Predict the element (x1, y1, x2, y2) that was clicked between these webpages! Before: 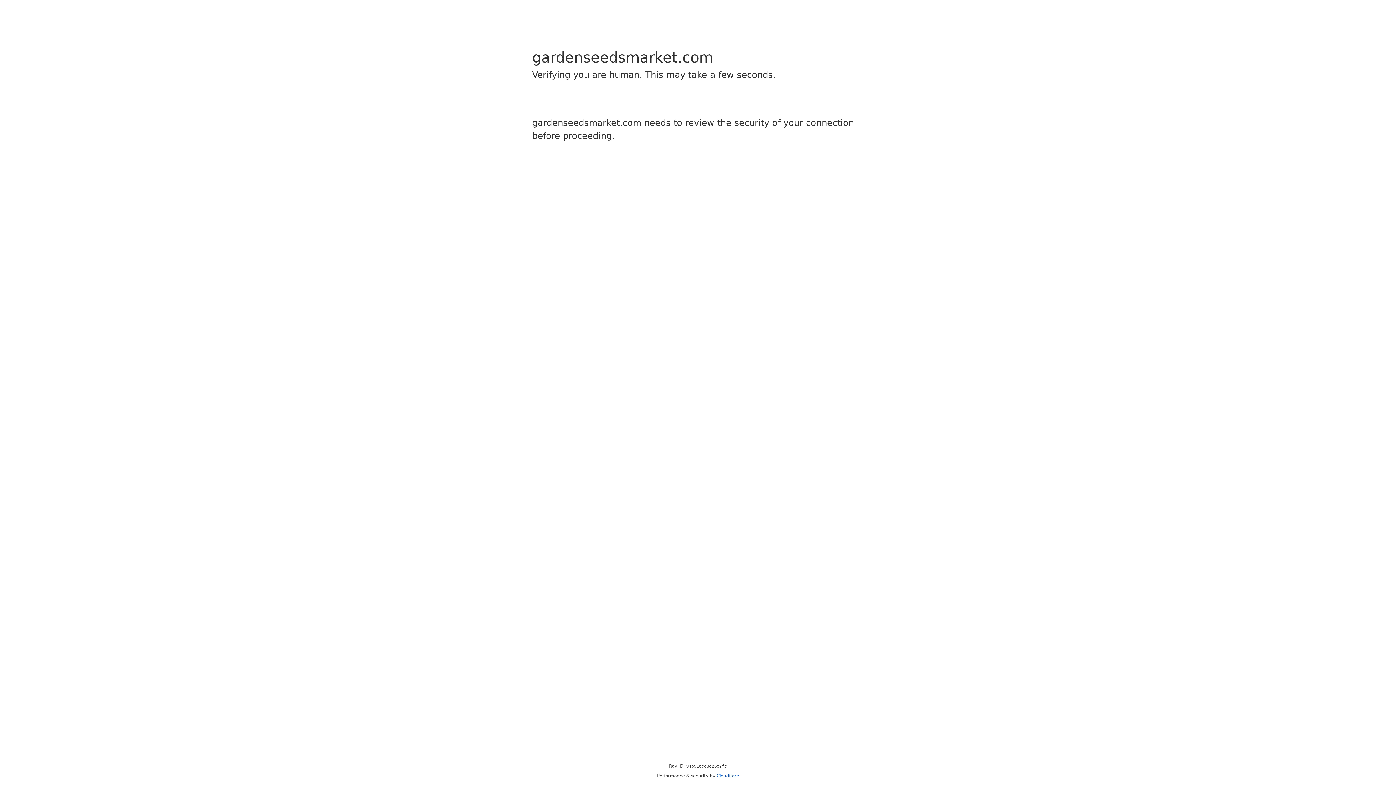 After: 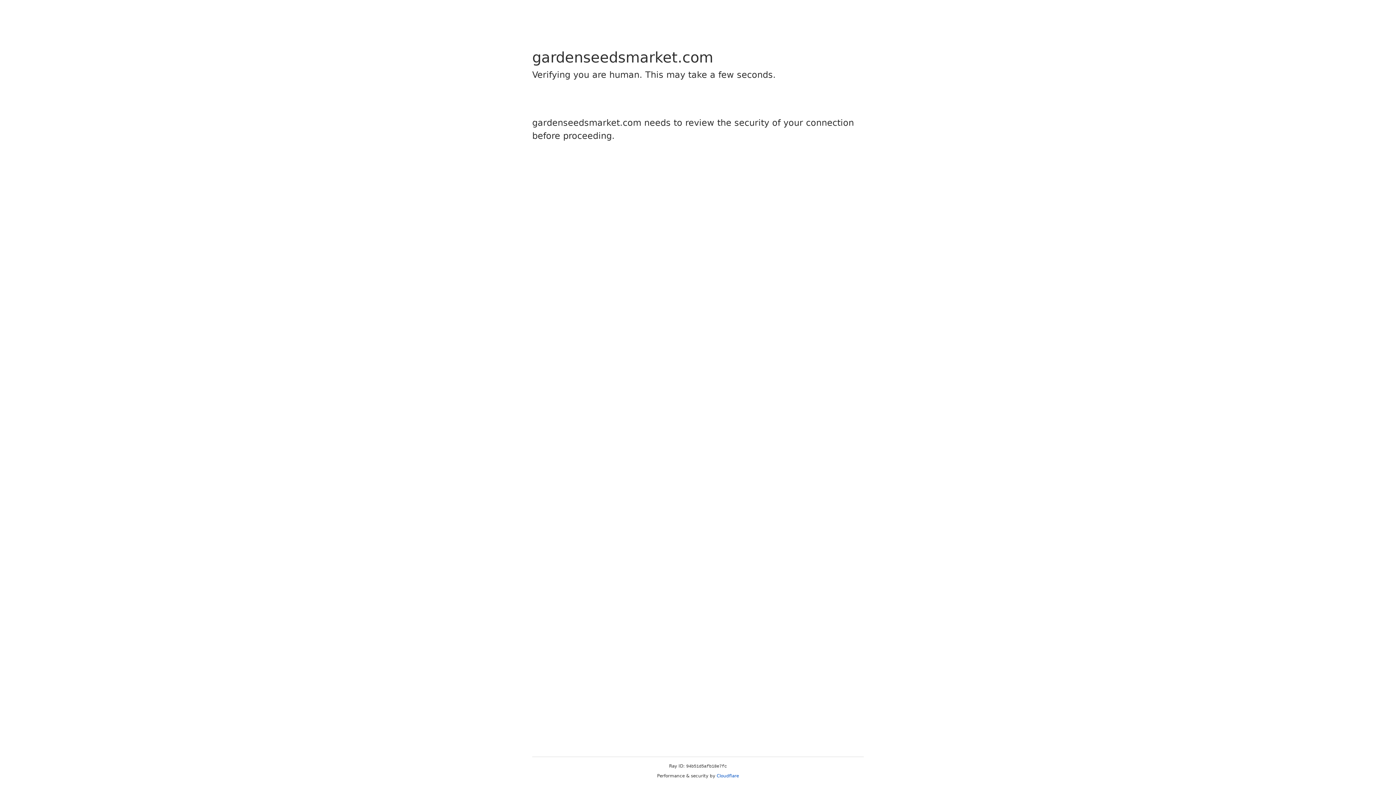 Action: label: Cloudflare bbox: (716, 773, 739, 778)